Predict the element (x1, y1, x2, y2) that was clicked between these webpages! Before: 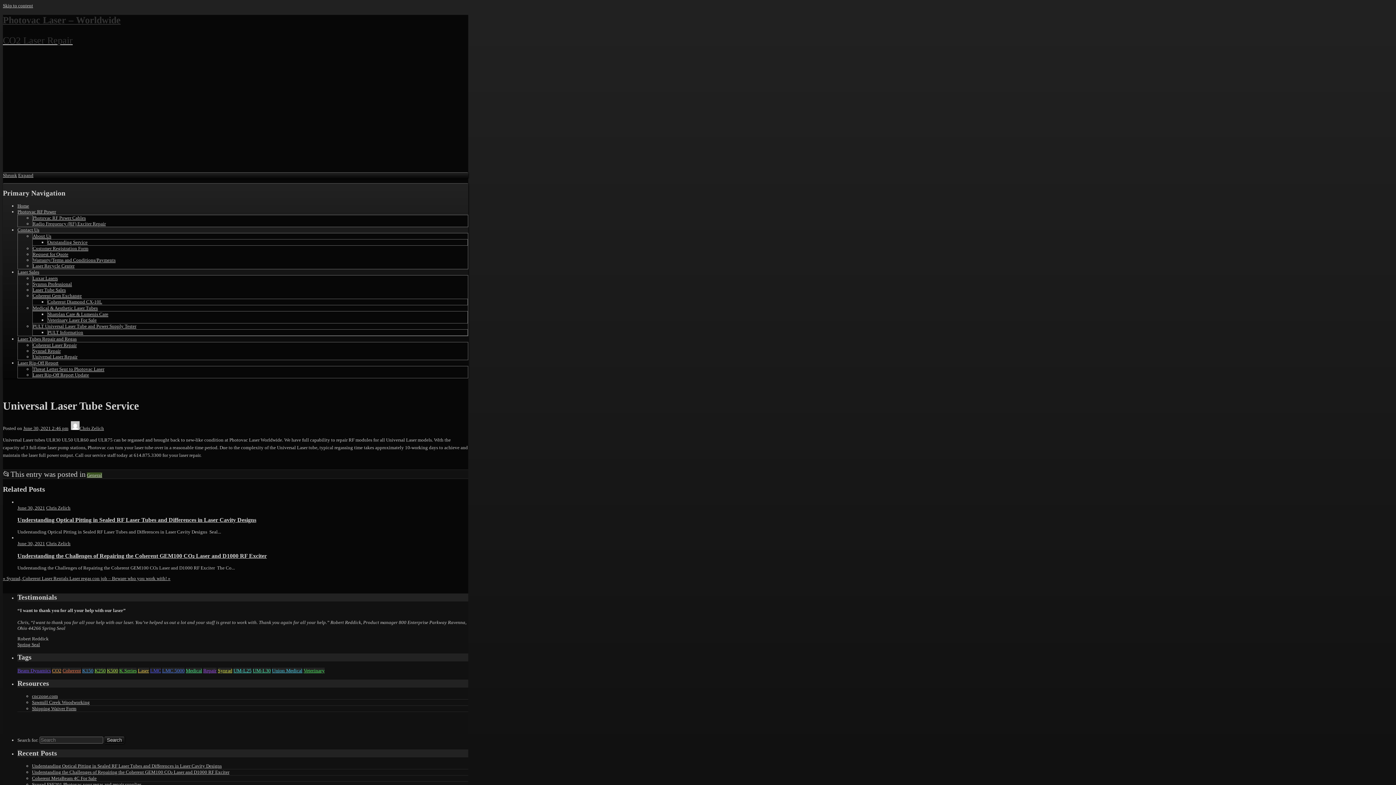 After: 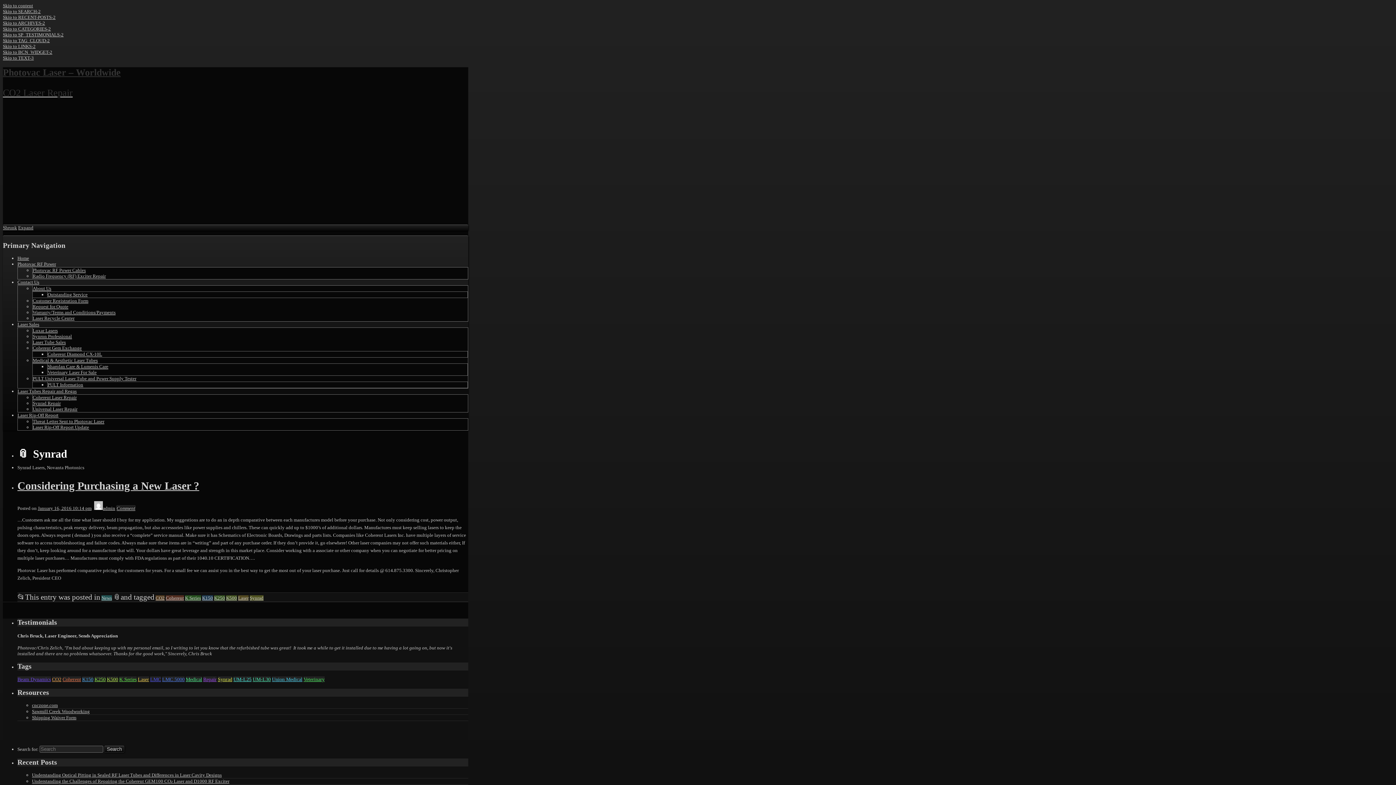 Action: bbox: (217, 667, 232, 673) label: Synrad